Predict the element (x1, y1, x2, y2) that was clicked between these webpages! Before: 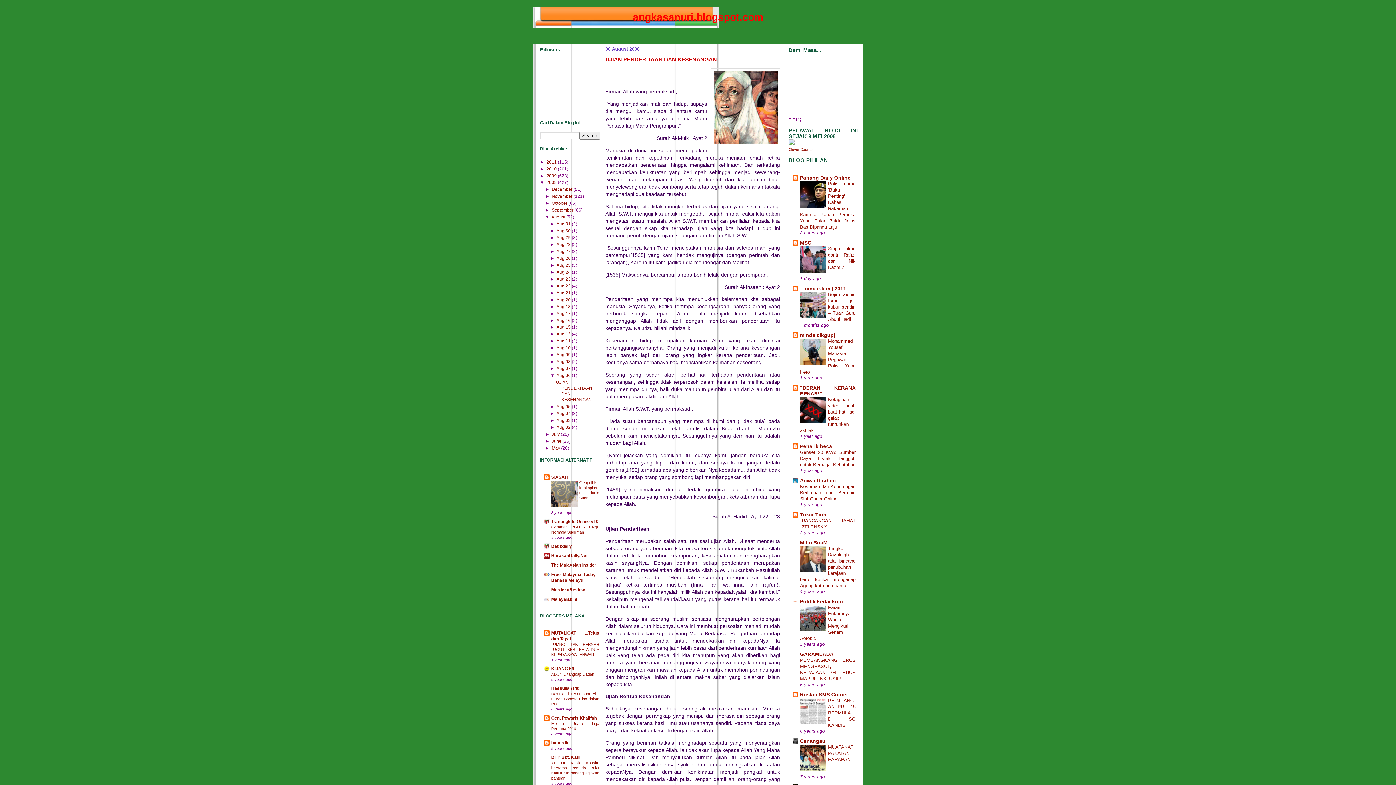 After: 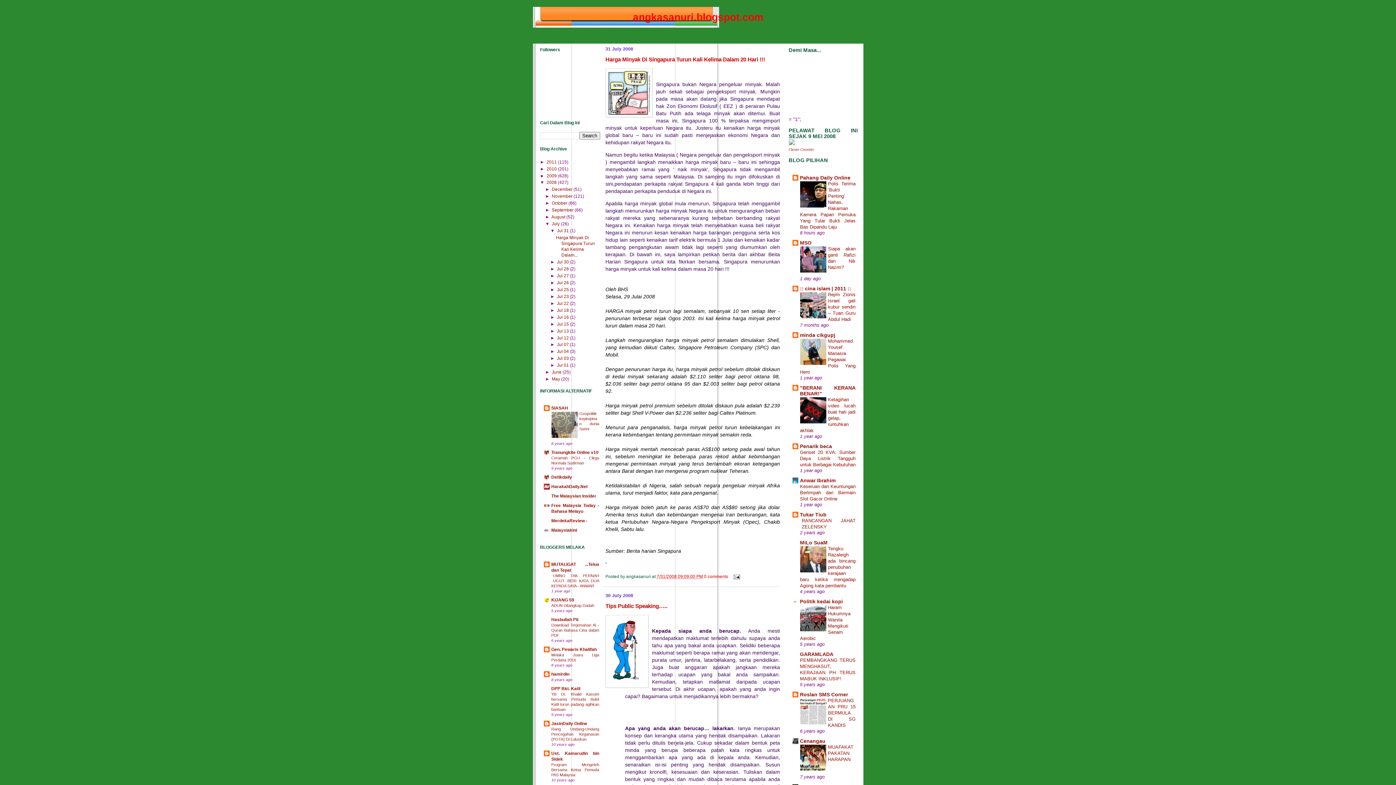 Action: label: July  bbox: (551, 431, 560, 437)